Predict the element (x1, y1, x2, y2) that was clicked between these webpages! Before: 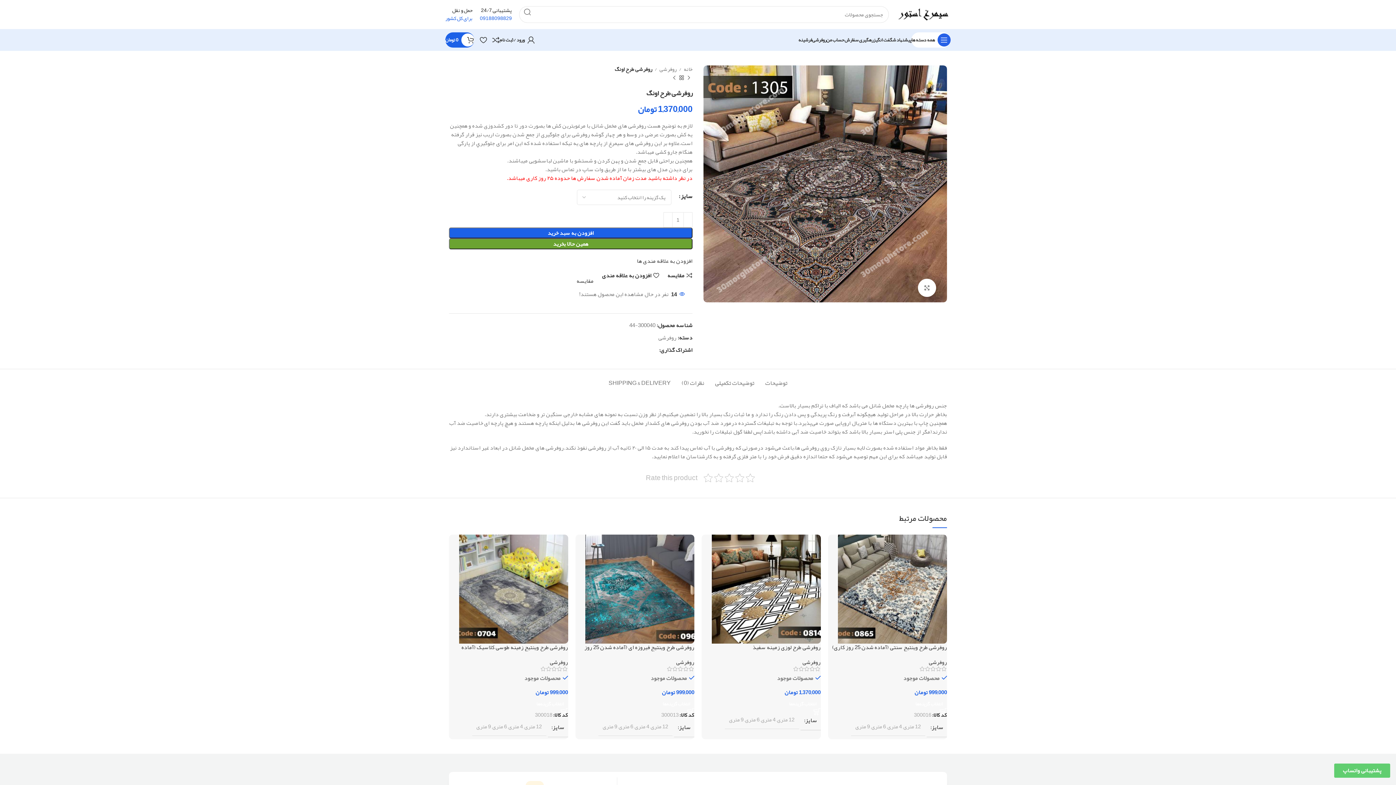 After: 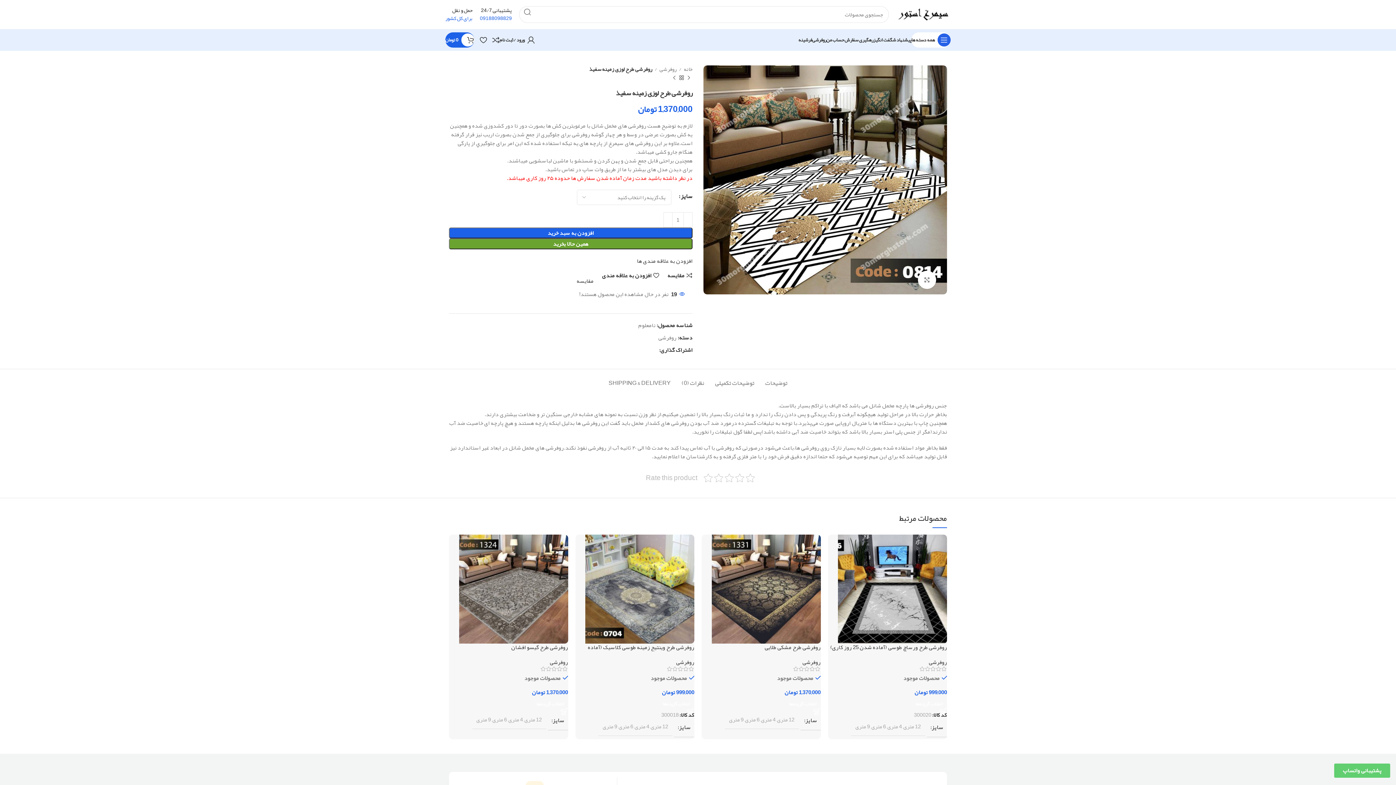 Action: bbox: (701, 534, 820, 643)